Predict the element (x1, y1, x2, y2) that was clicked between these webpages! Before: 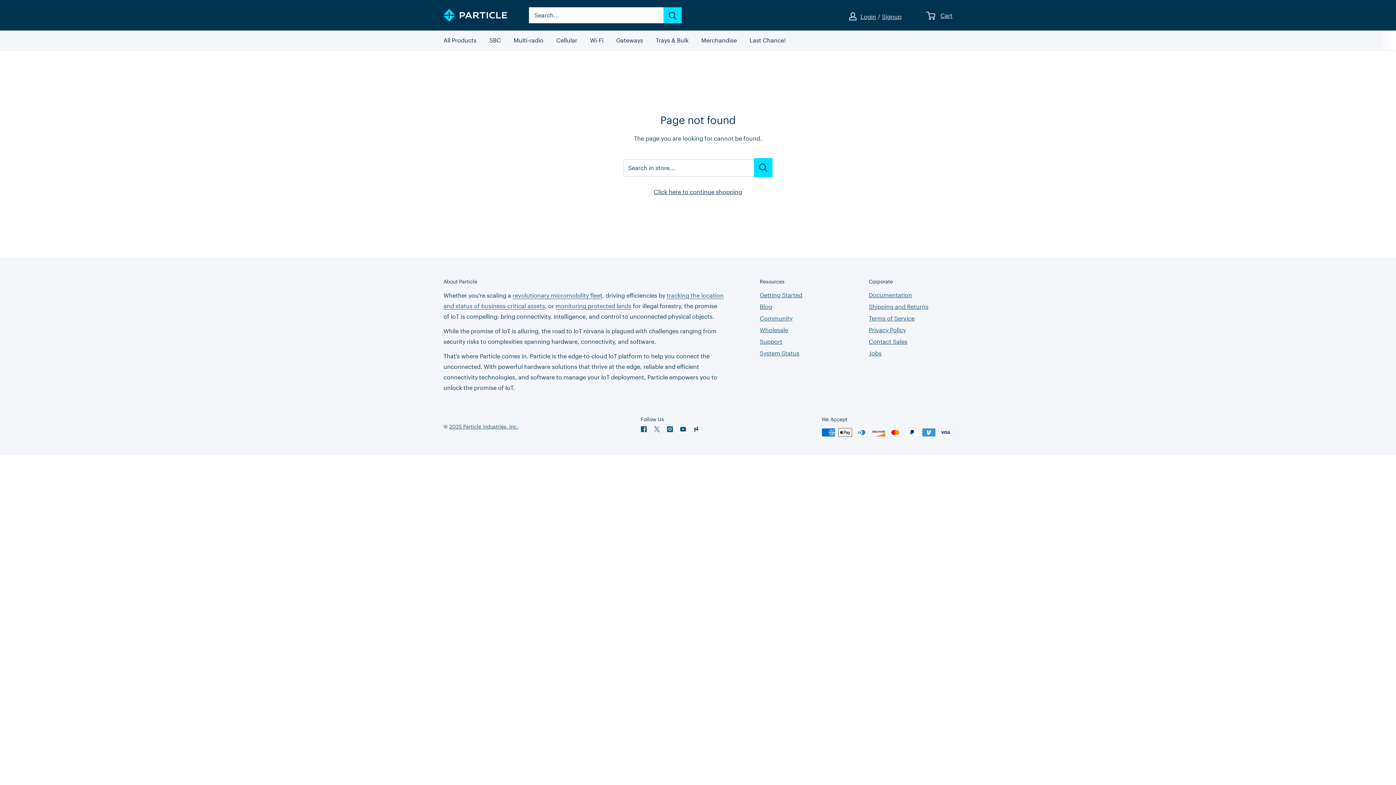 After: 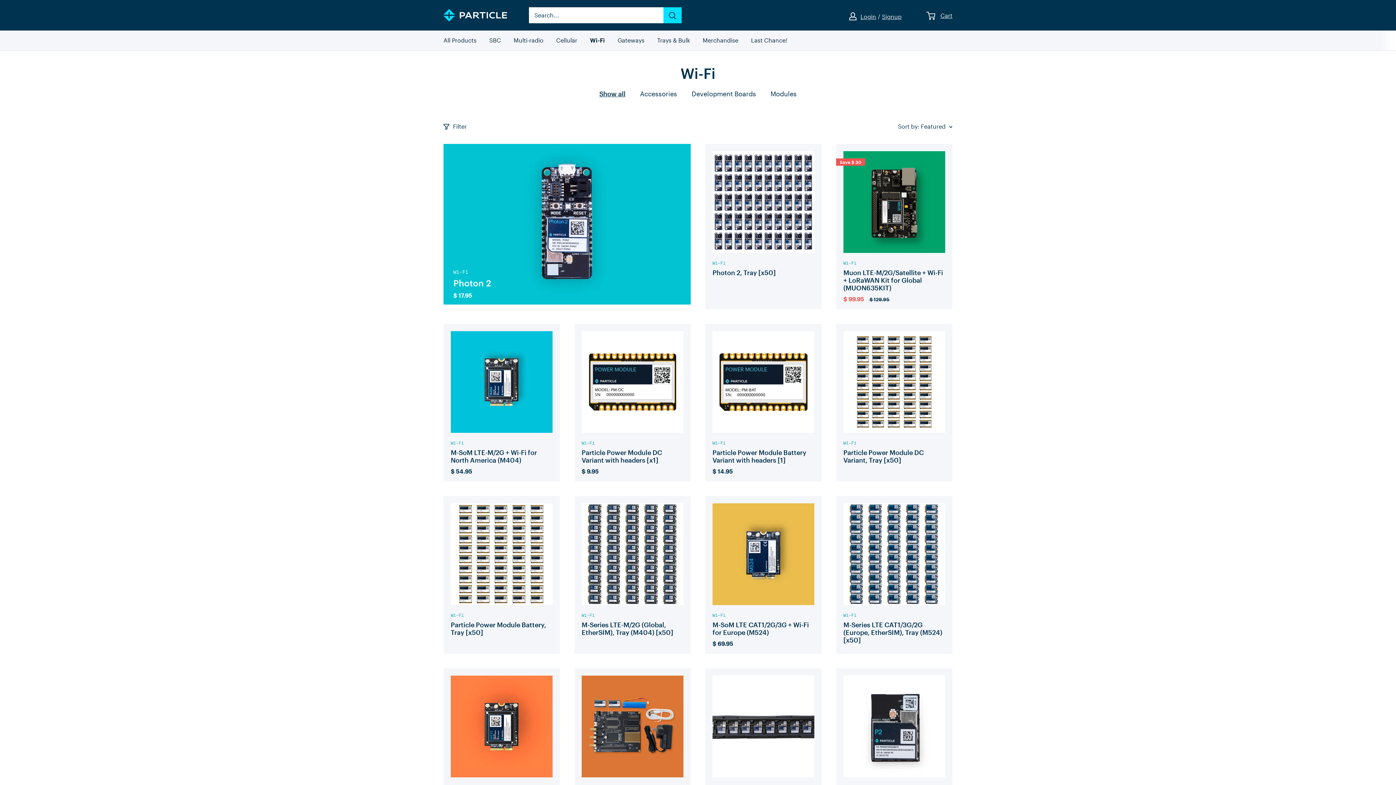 Action: label: Wi-Fi bbox: (590, 37, 603, 43)